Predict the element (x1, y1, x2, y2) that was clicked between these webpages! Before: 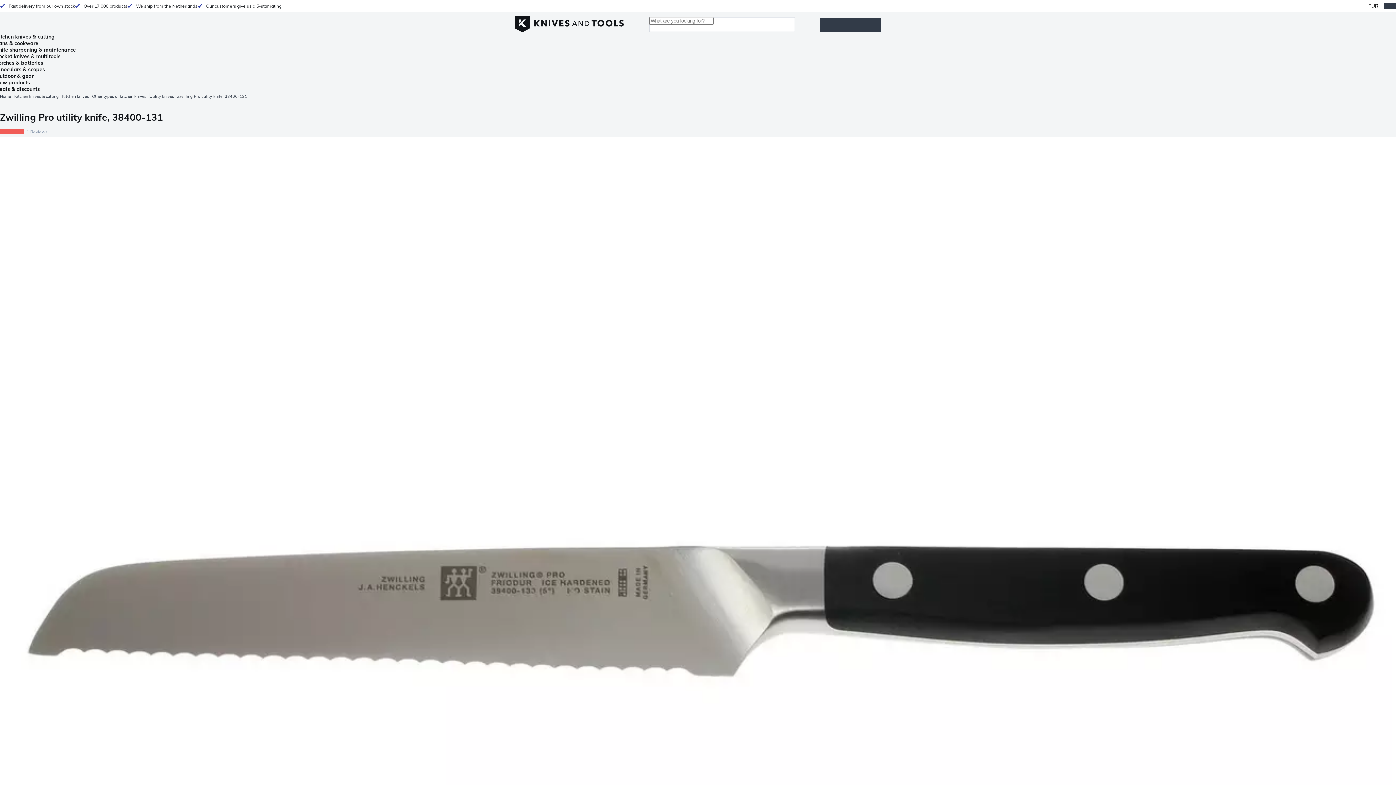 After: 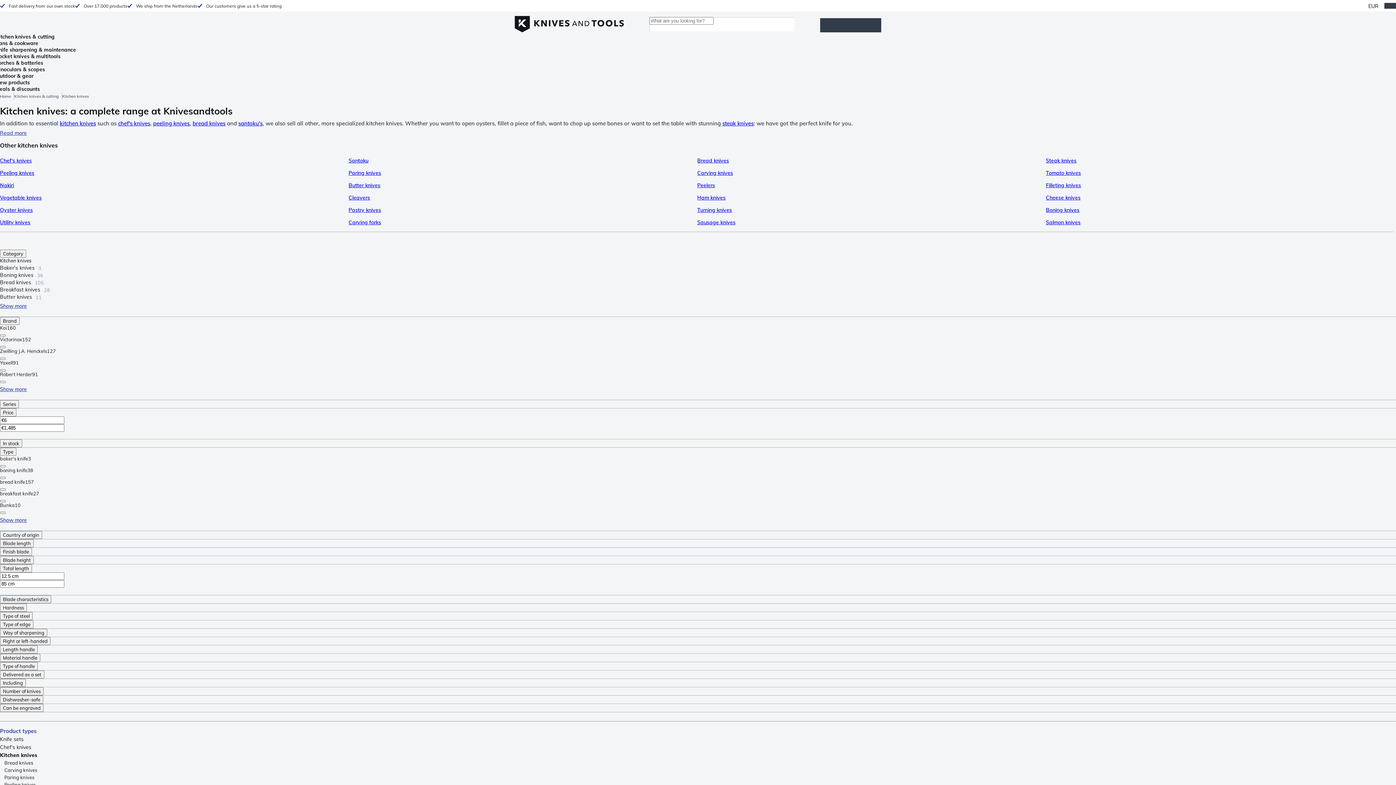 Action: label: Kitchen knives bbox: (62, 92, 92, 100)